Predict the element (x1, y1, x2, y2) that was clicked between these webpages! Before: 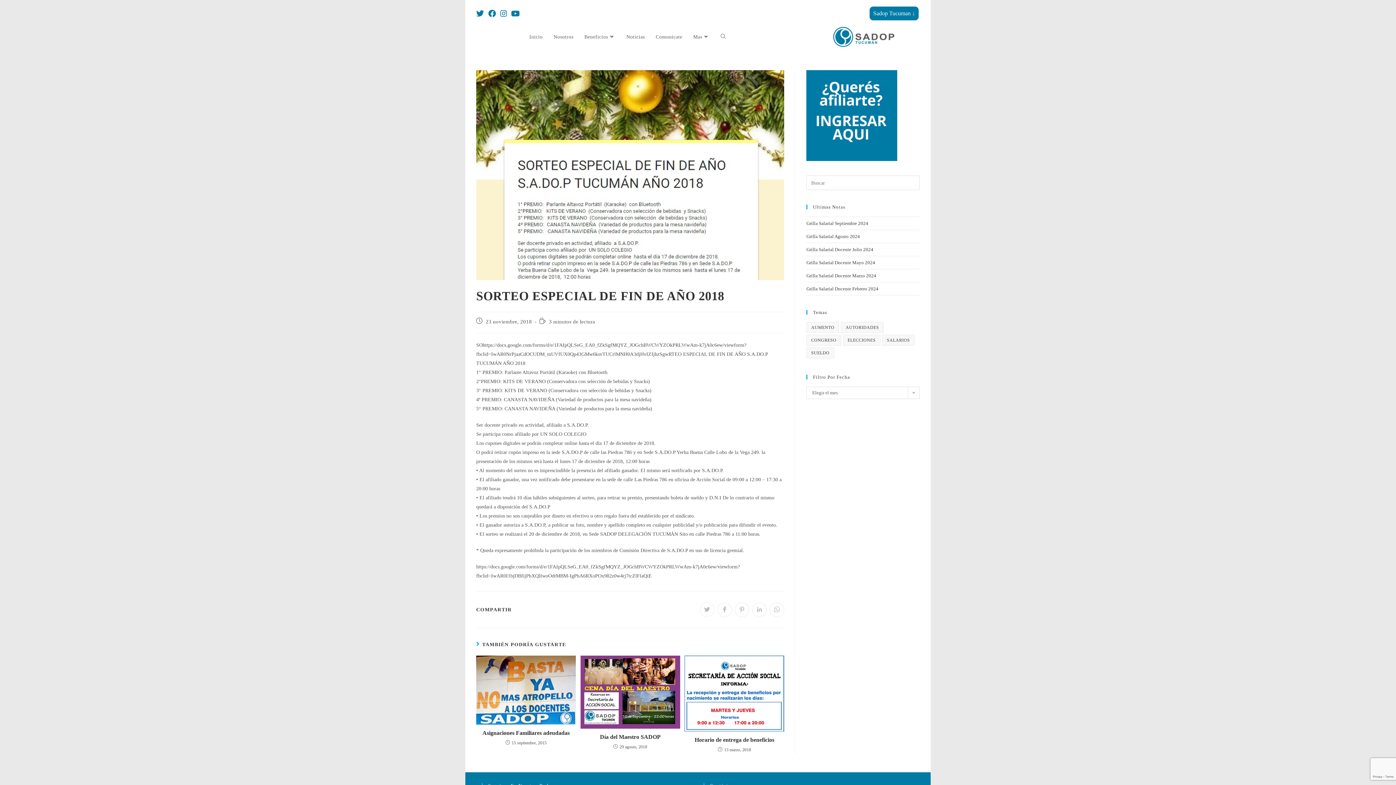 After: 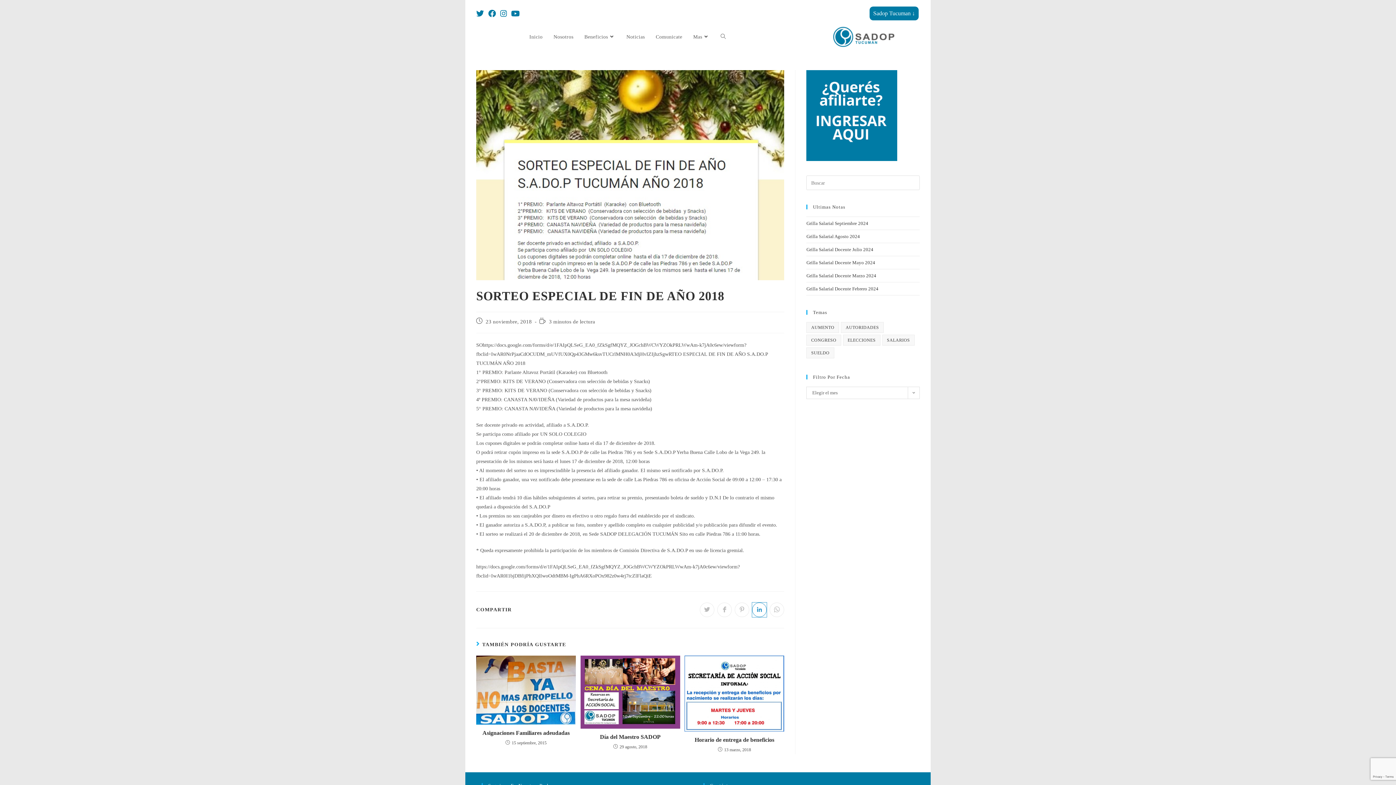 Action: label: Compartir en LinkedIn bbox: (752, 602, 767, 617)